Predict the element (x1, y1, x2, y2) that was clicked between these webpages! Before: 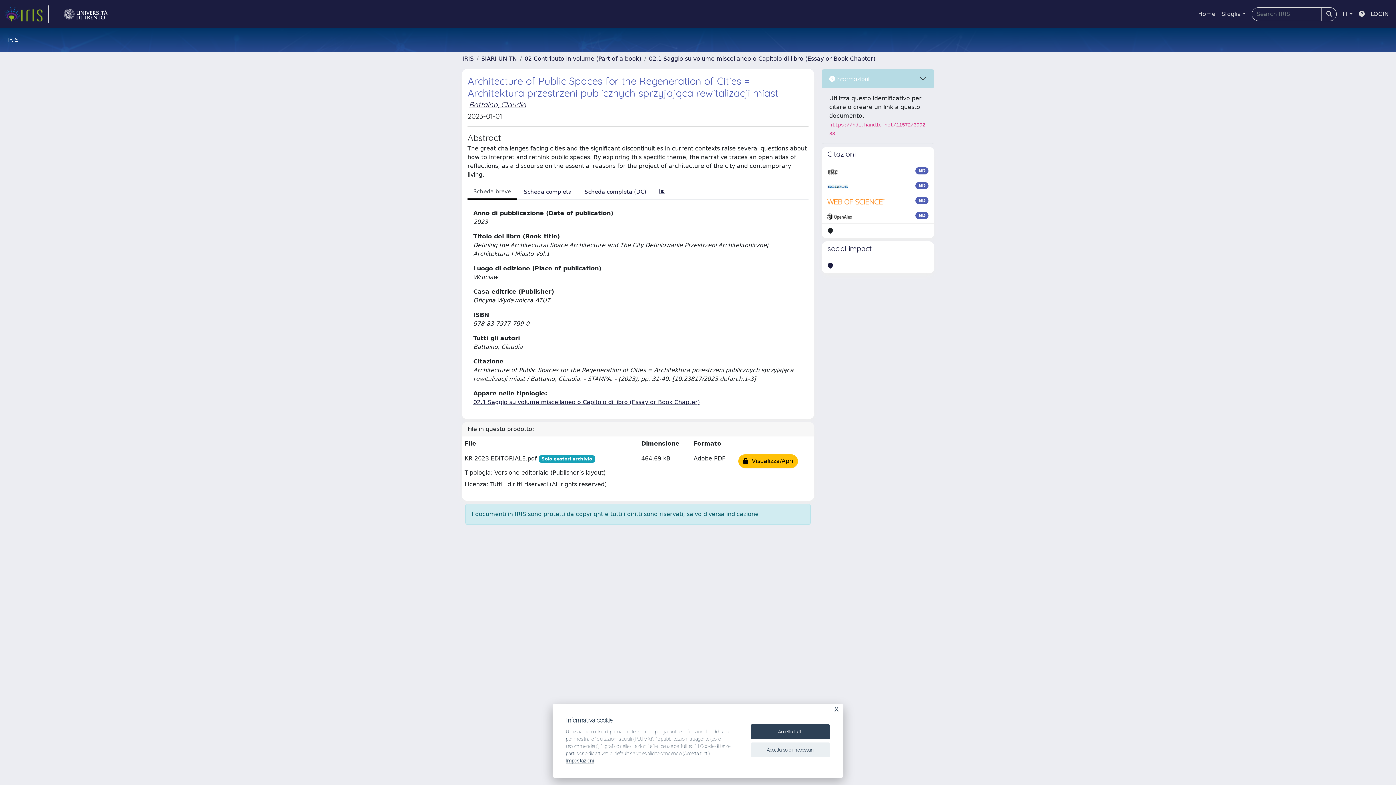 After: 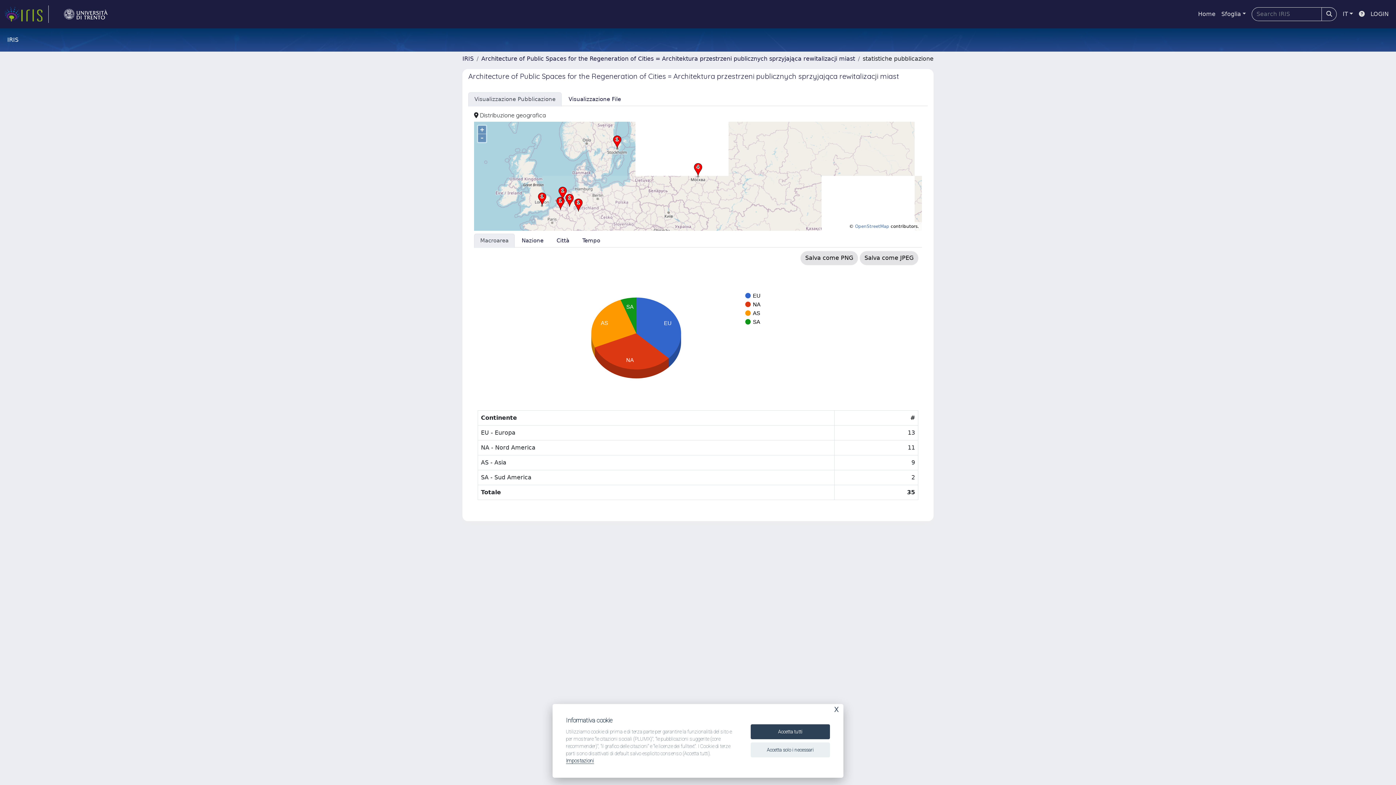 Action: bbox: (653, 185, 671, 199)